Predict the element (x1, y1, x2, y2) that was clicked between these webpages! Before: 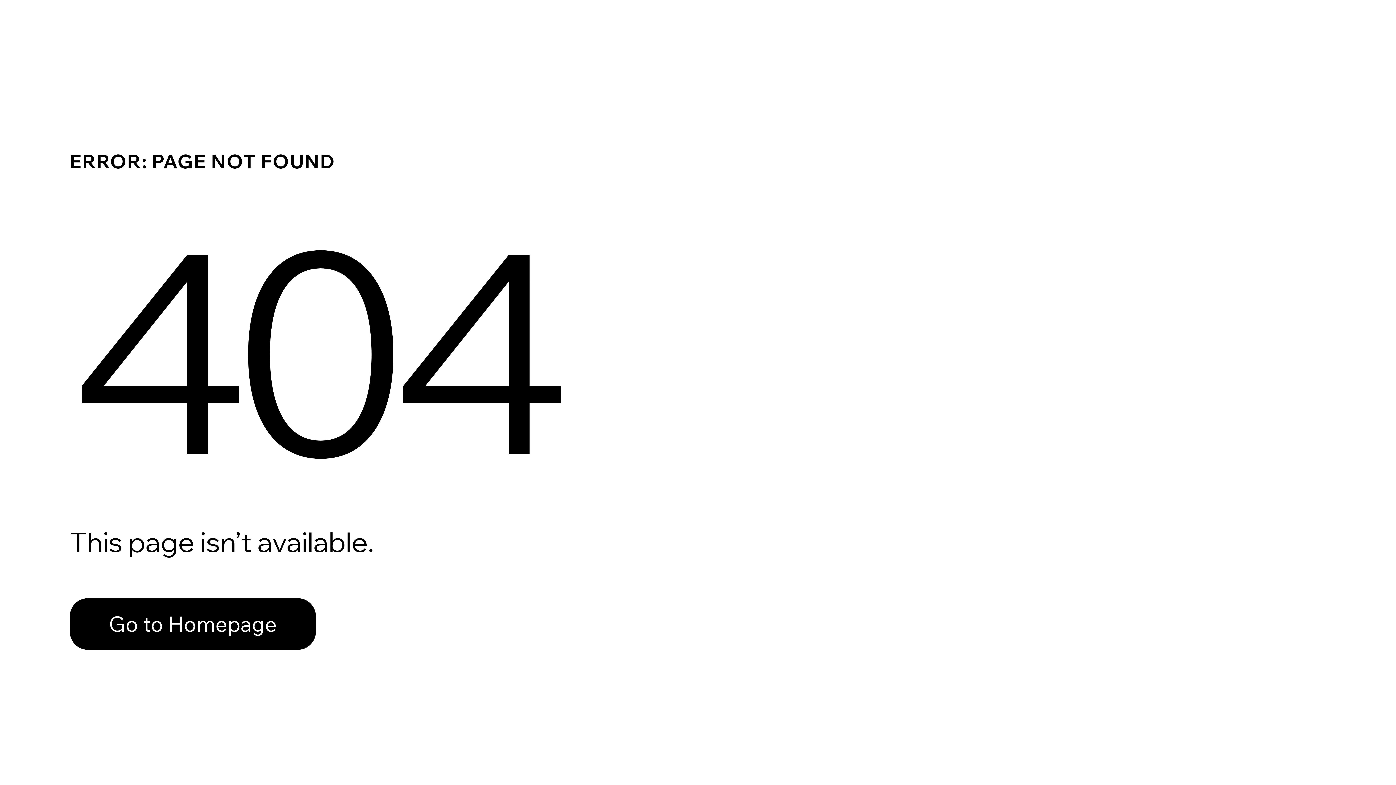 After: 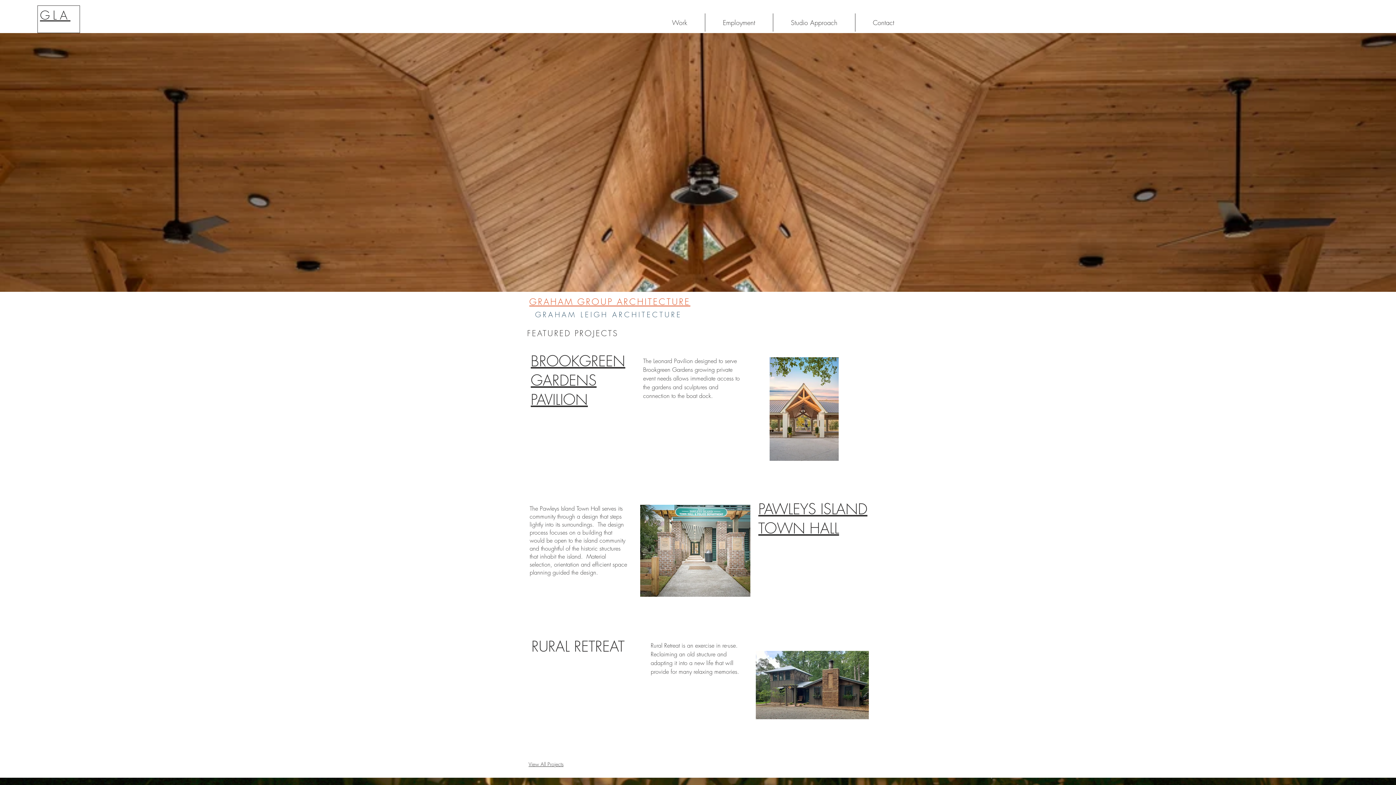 Action: bbox: (69, 598, 316, 650) label: Go to Homepage